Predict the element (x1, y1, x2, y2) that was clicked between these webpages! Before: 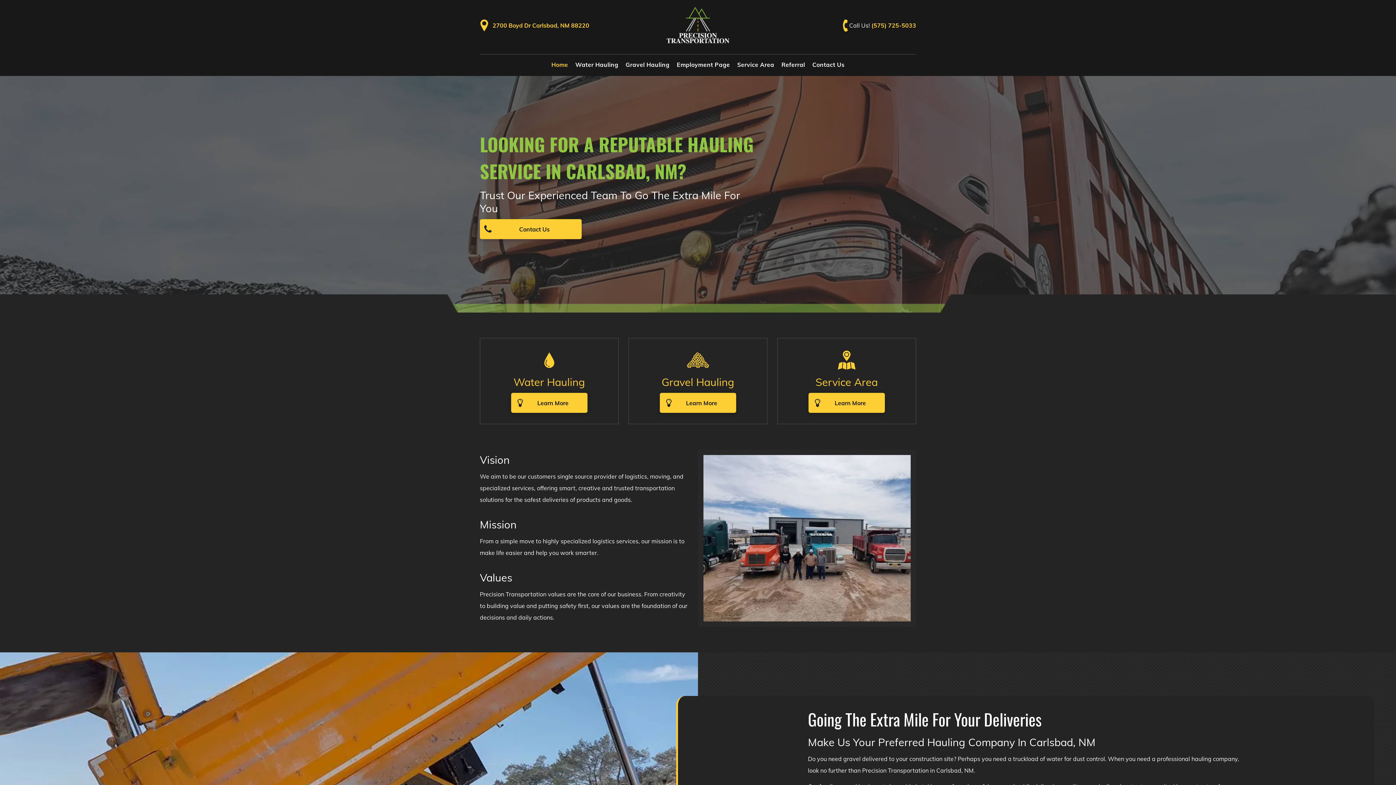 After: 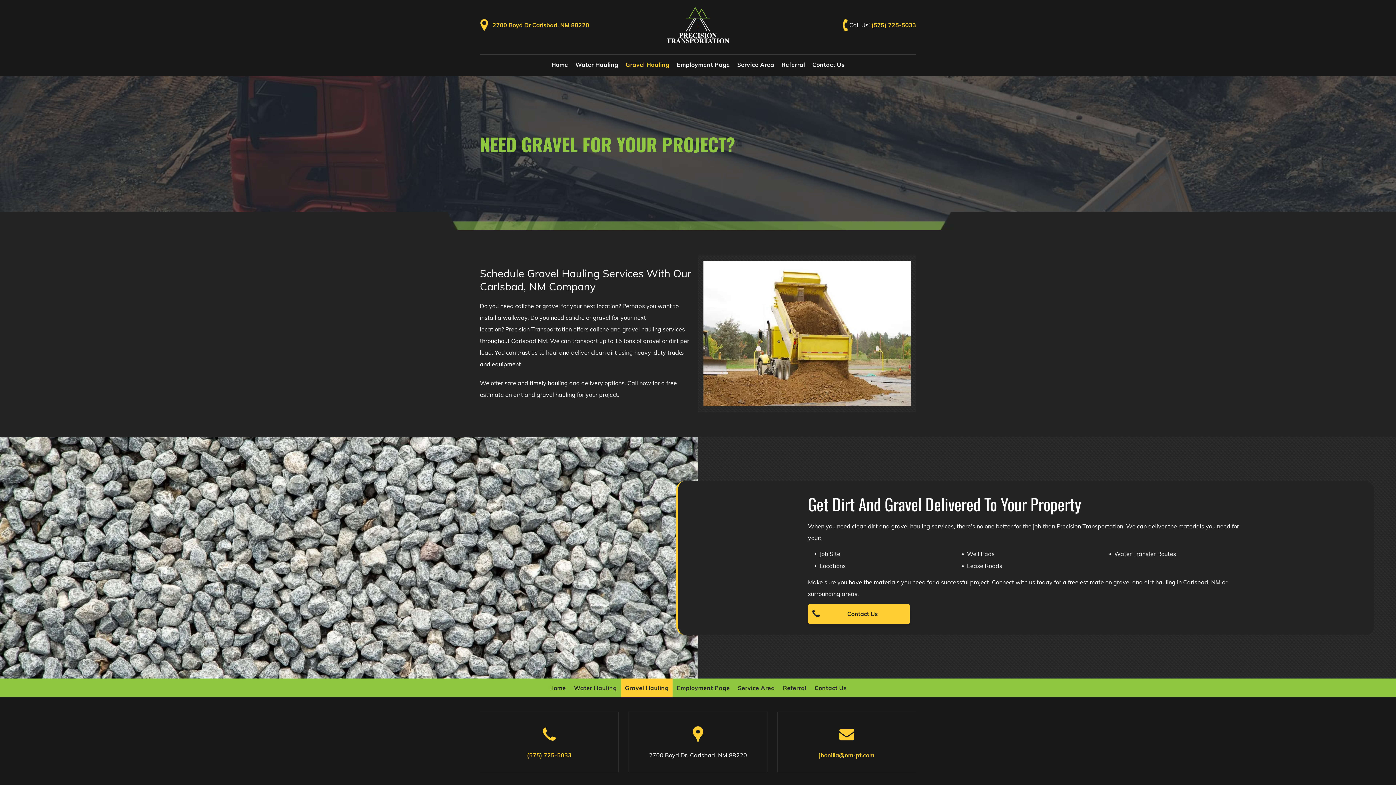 Action: label: Learn More  bbox: (659, 393, 736, 413)